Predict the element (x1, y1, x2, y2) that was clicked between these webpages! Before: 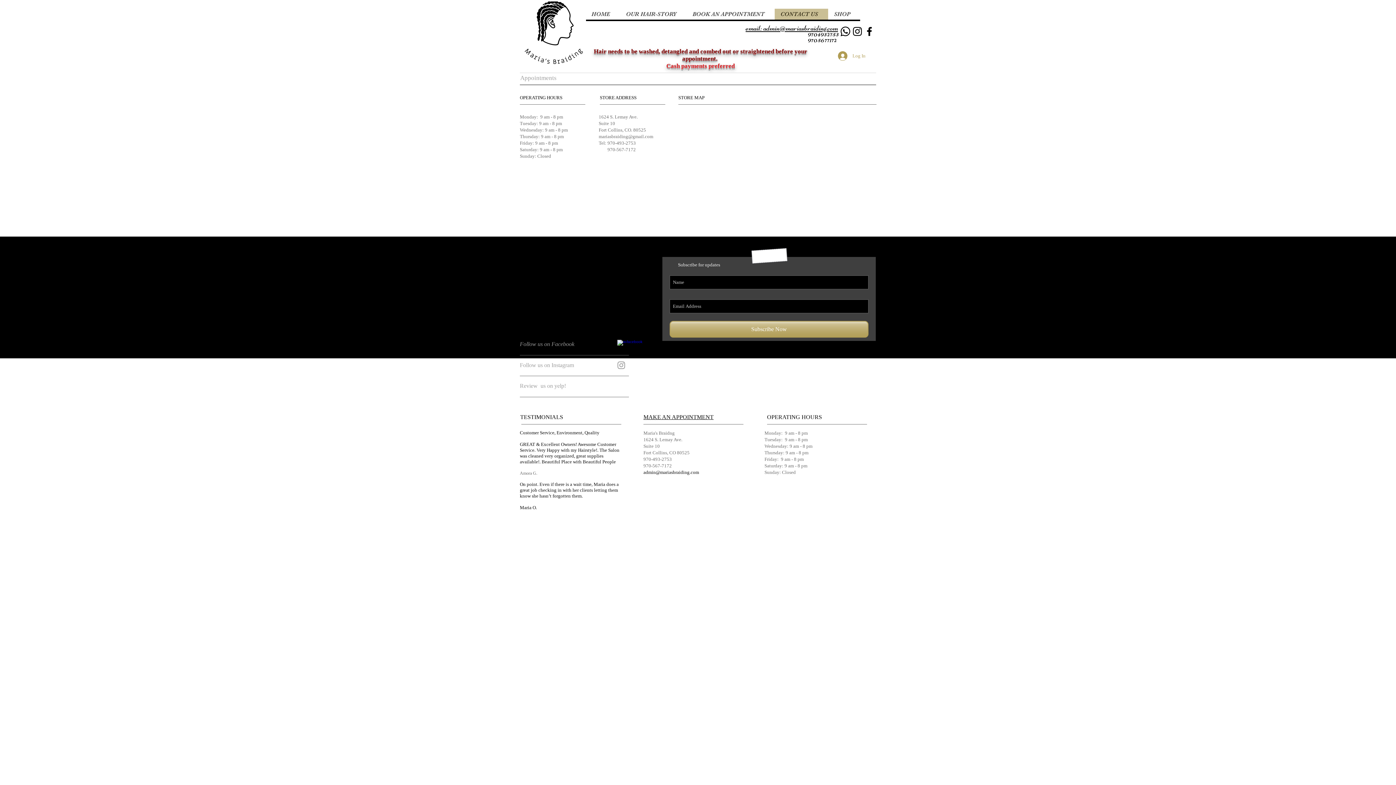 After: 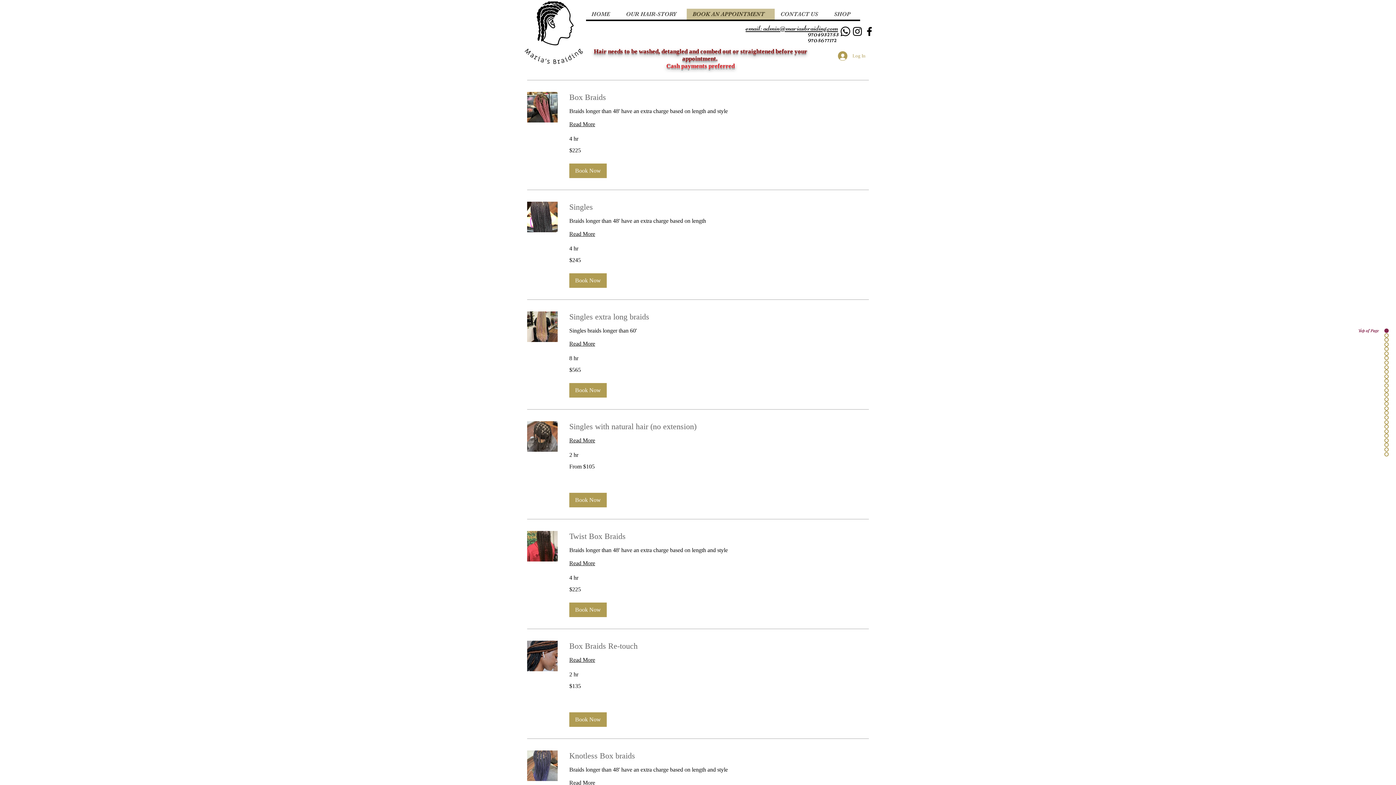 Action: label: BOOK AN APPOINTMENT bbox: (686, 8, 774, 19)